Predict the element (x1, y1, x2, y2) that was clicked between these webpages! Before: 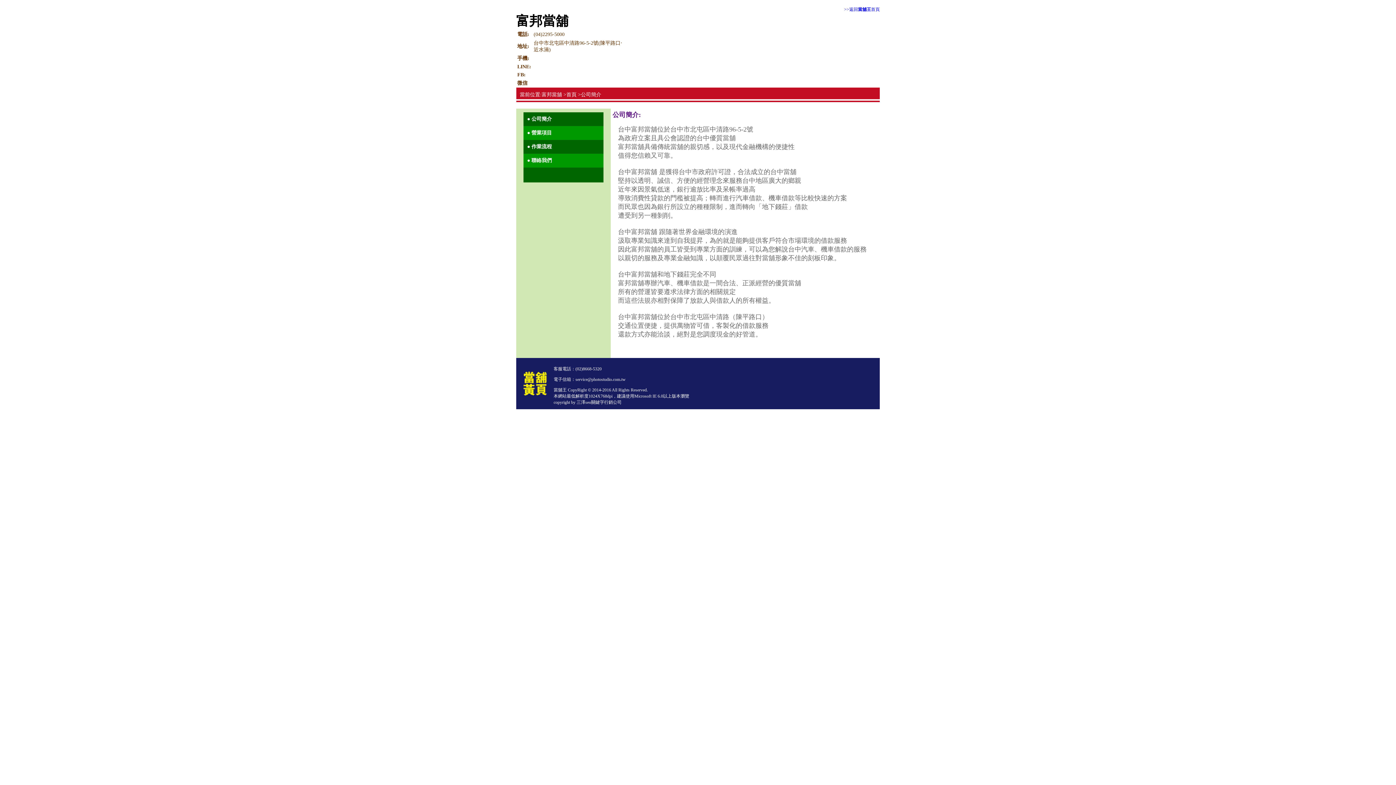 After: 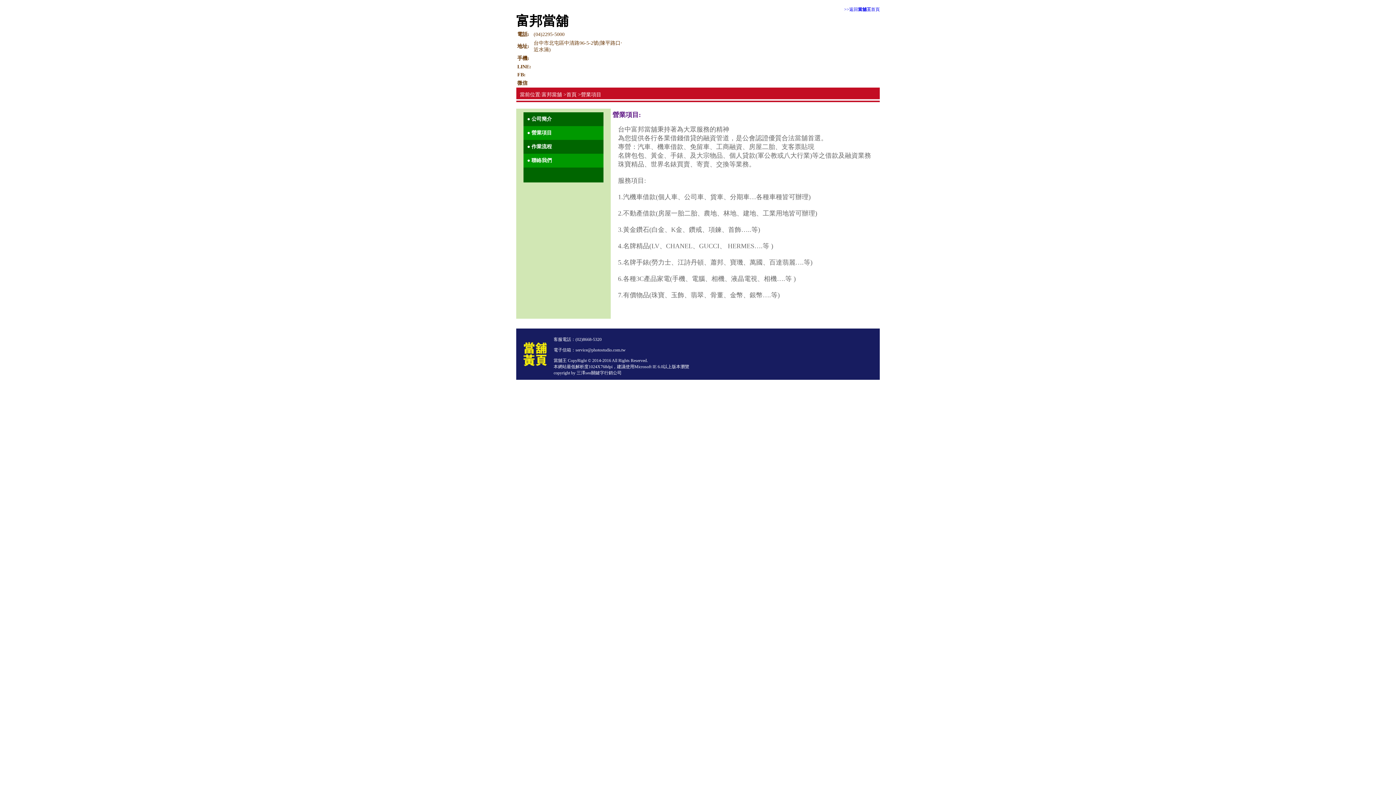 Action: label: ● 營業項目 bbox: (527, 129, 600, 136)